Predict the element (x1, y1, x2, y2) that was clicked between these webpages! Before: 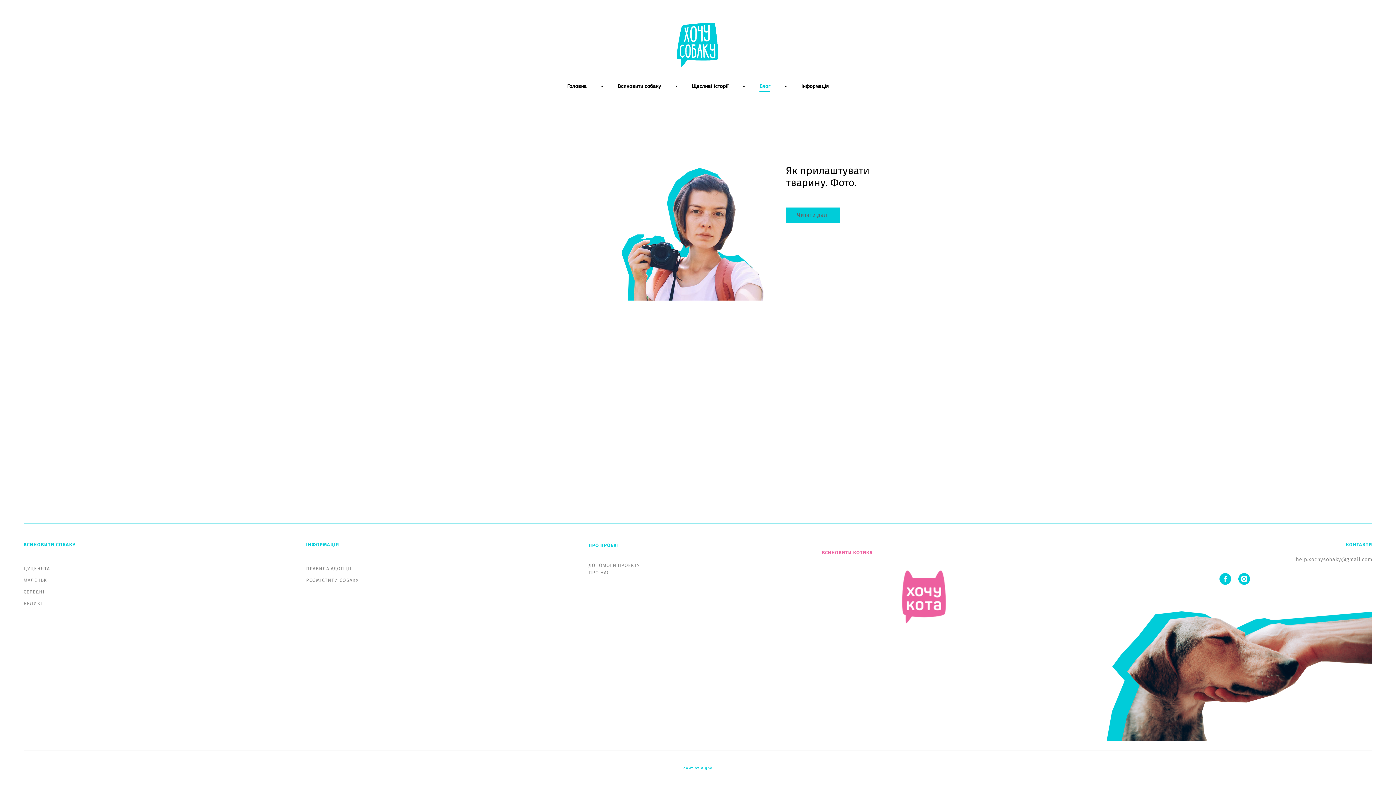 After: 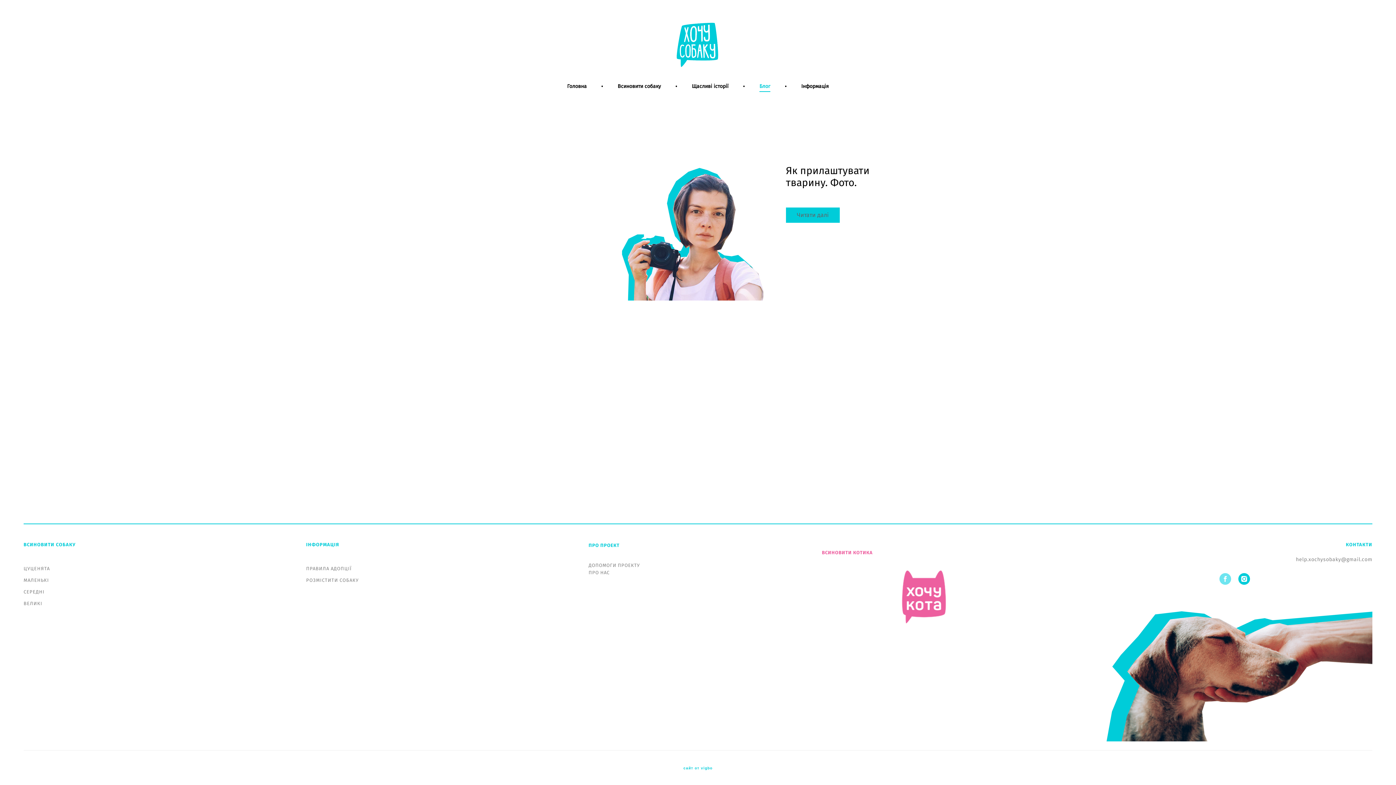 Action: bbox: (1219, 573, 1231, 585)